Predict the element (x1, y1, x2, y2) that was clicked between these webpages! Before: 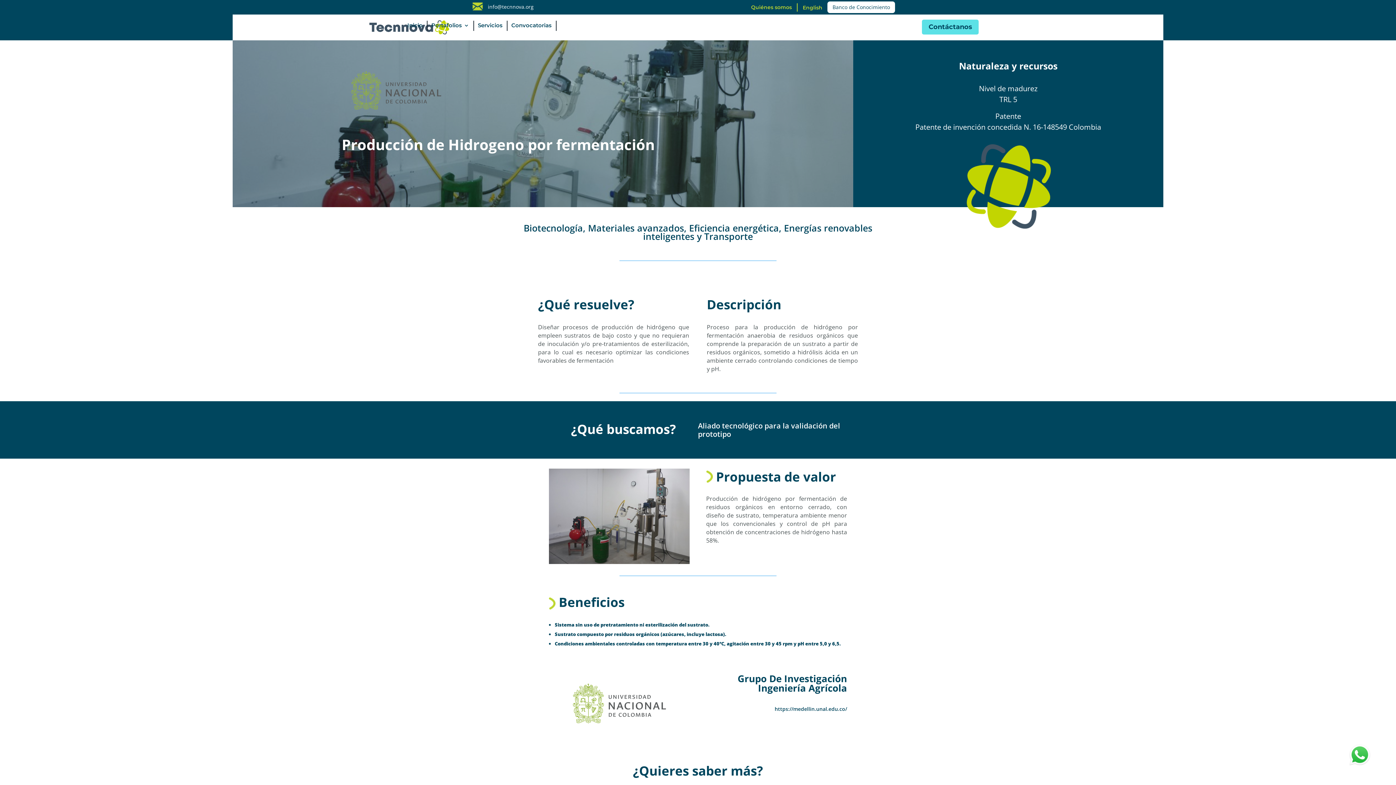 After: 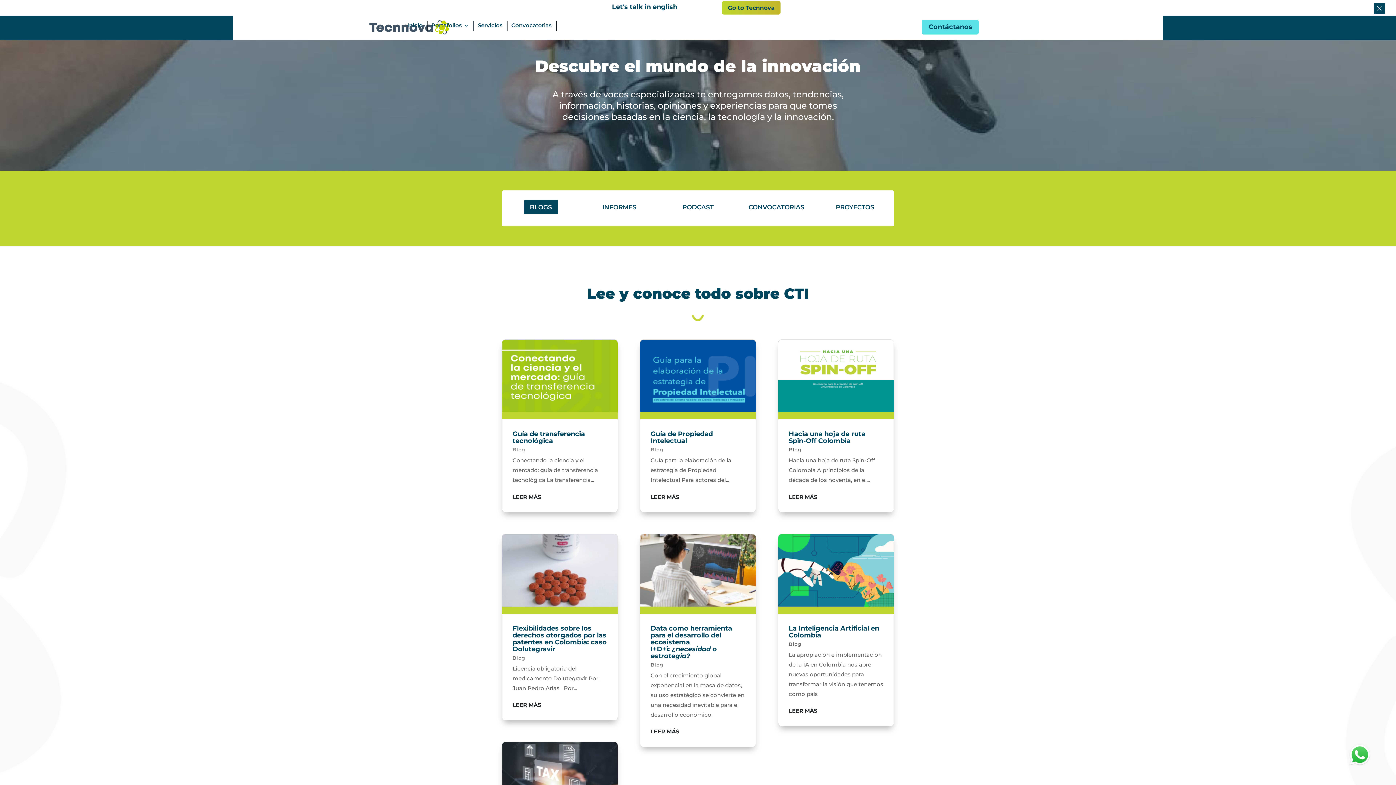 Action: bbox: (827, 1, 895, 12) label: Banco de Conocimiento